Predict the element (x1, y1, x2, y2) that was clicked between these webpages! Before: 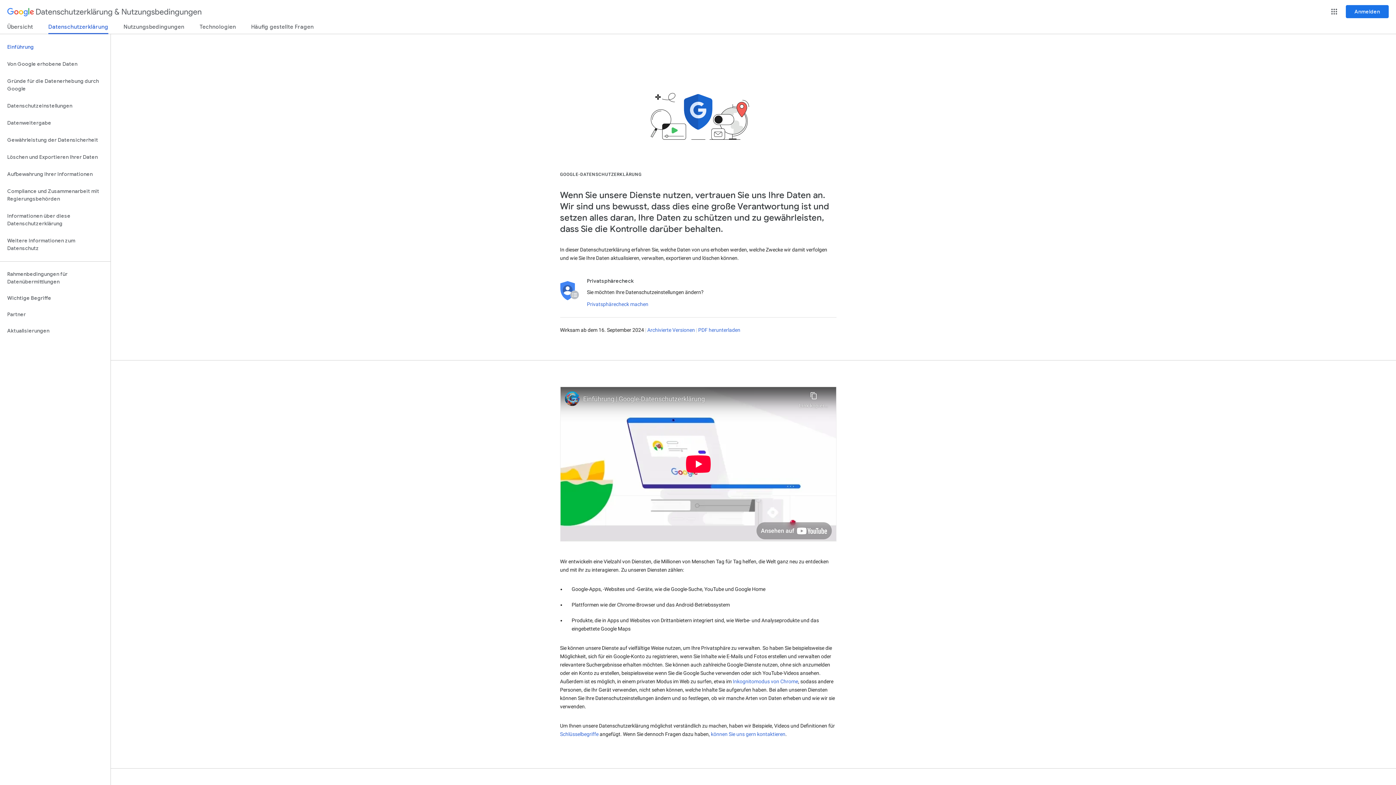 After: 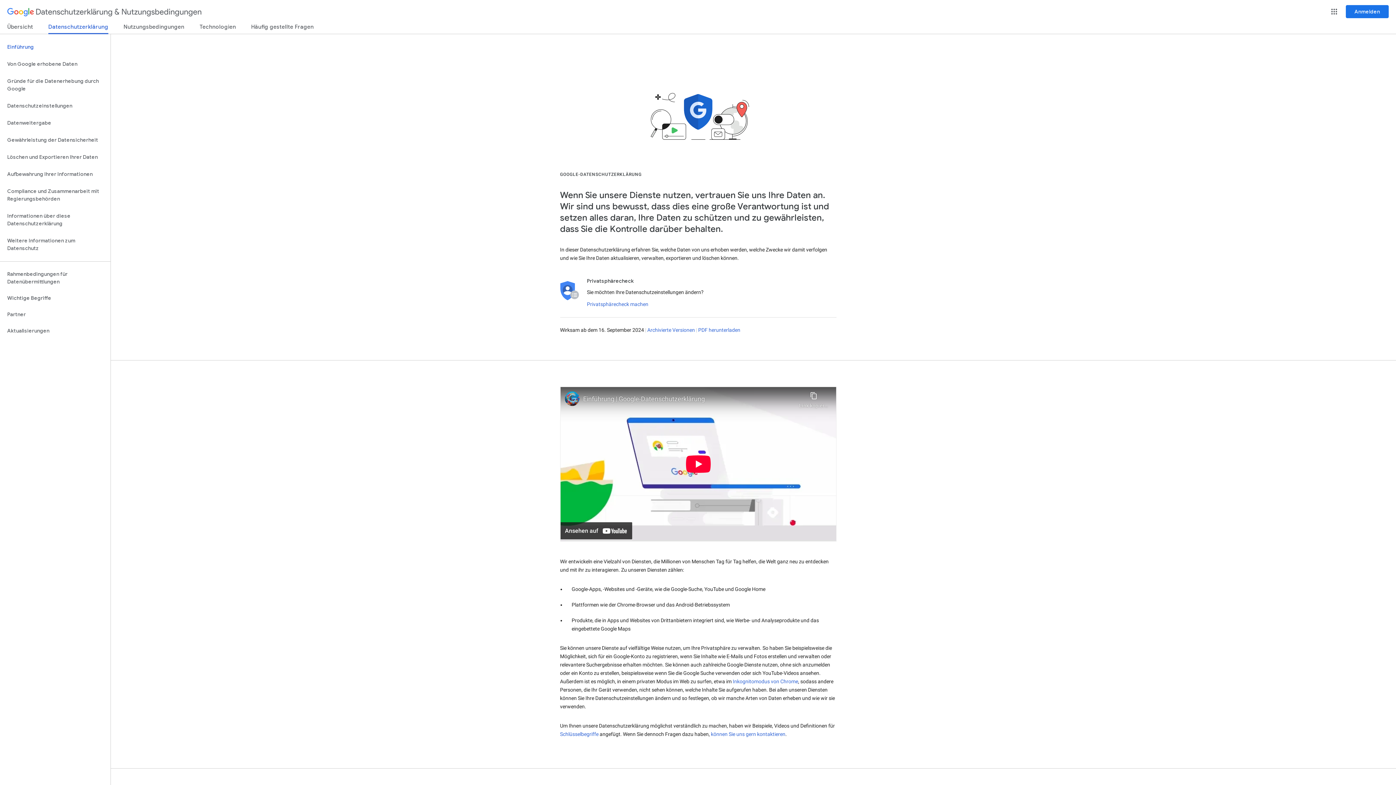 Action: bbox: (48, 23, 108, 34) label: Datenschutzerklärung